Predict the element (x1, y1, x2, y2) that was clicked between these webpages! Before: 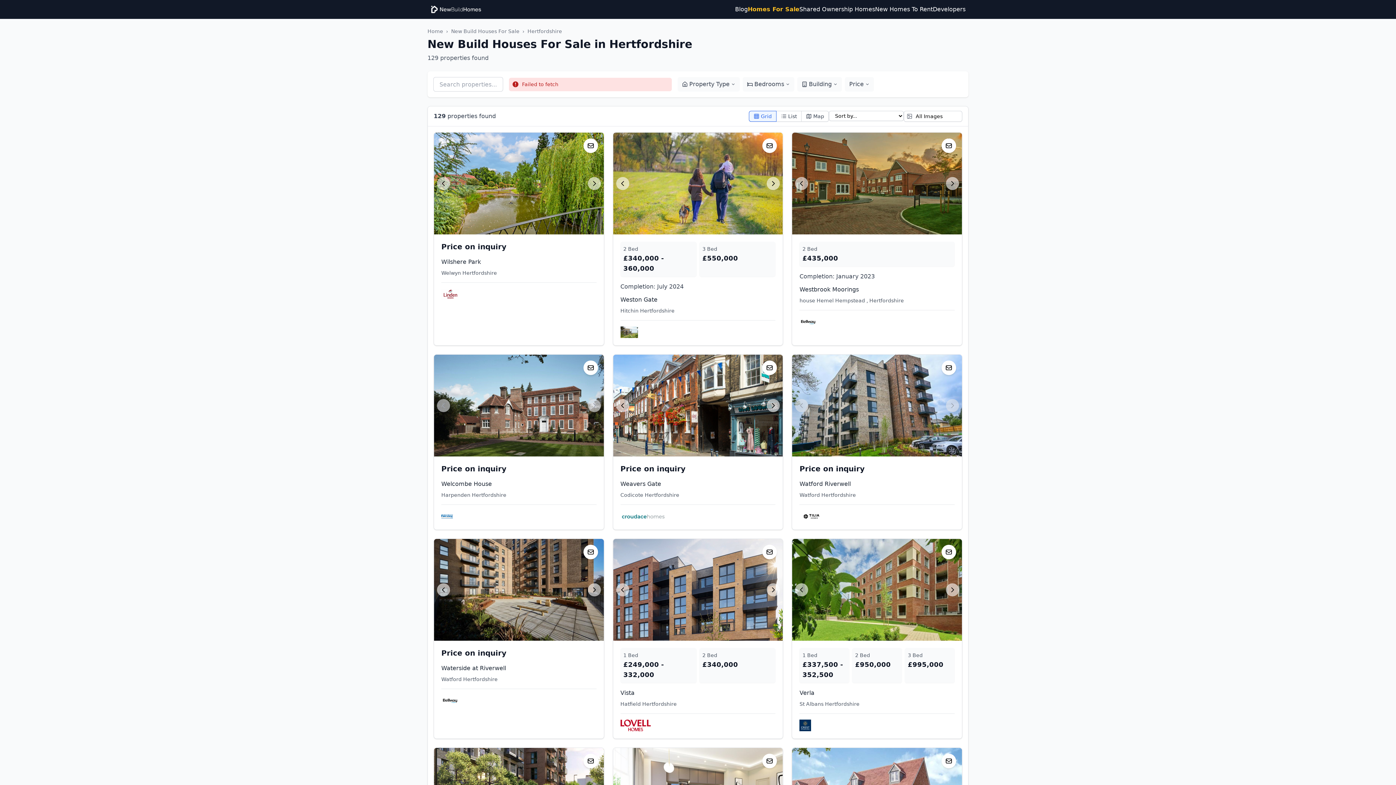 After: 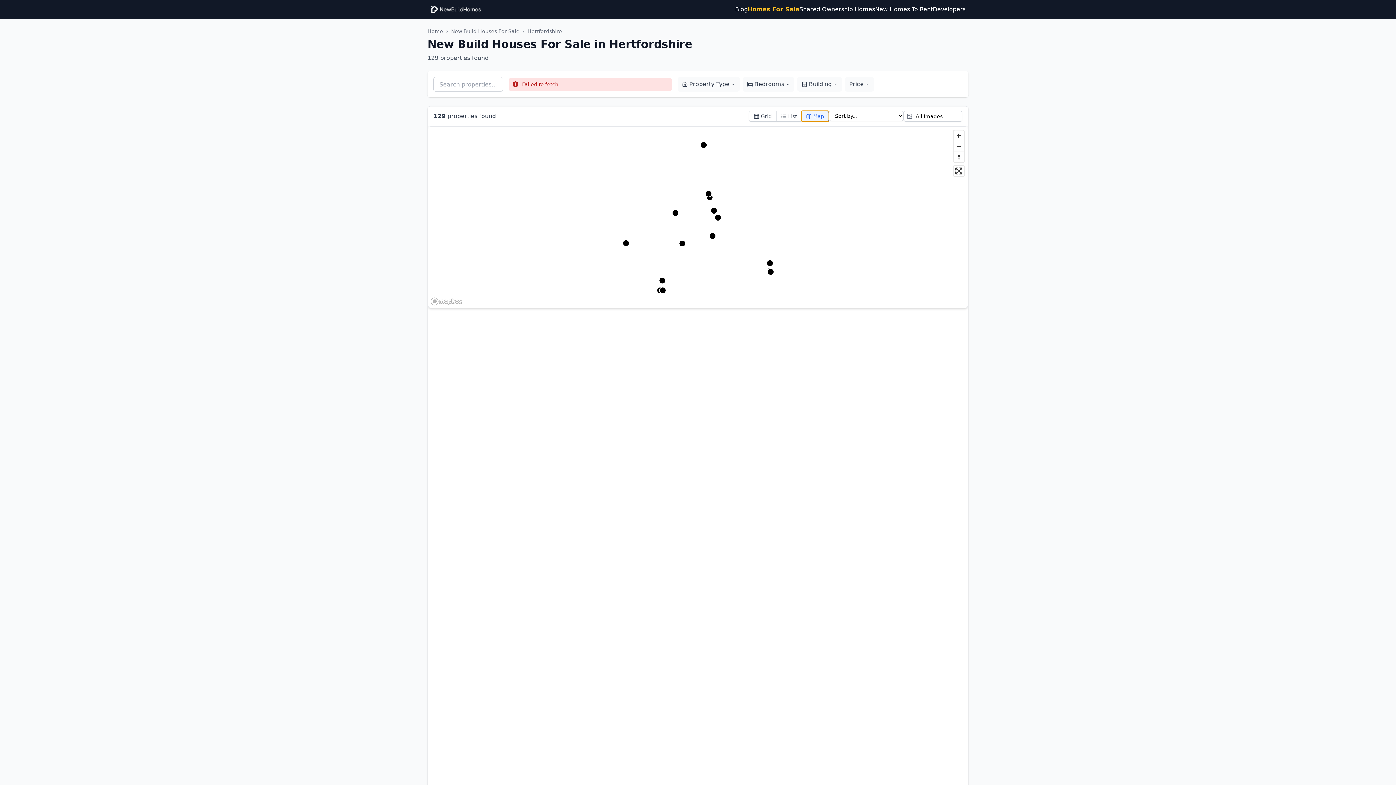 Action: bbox: (801, 111, 829, 121) label: Map